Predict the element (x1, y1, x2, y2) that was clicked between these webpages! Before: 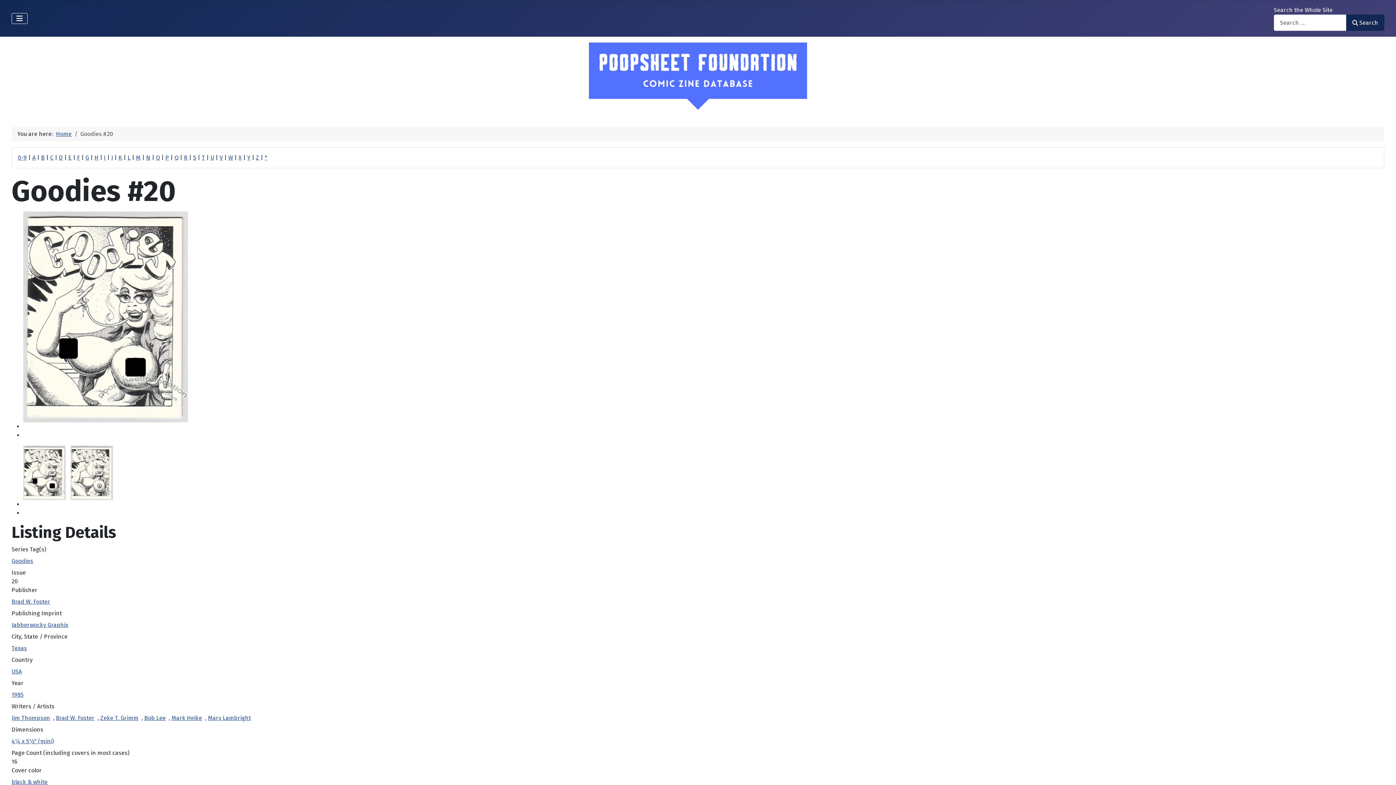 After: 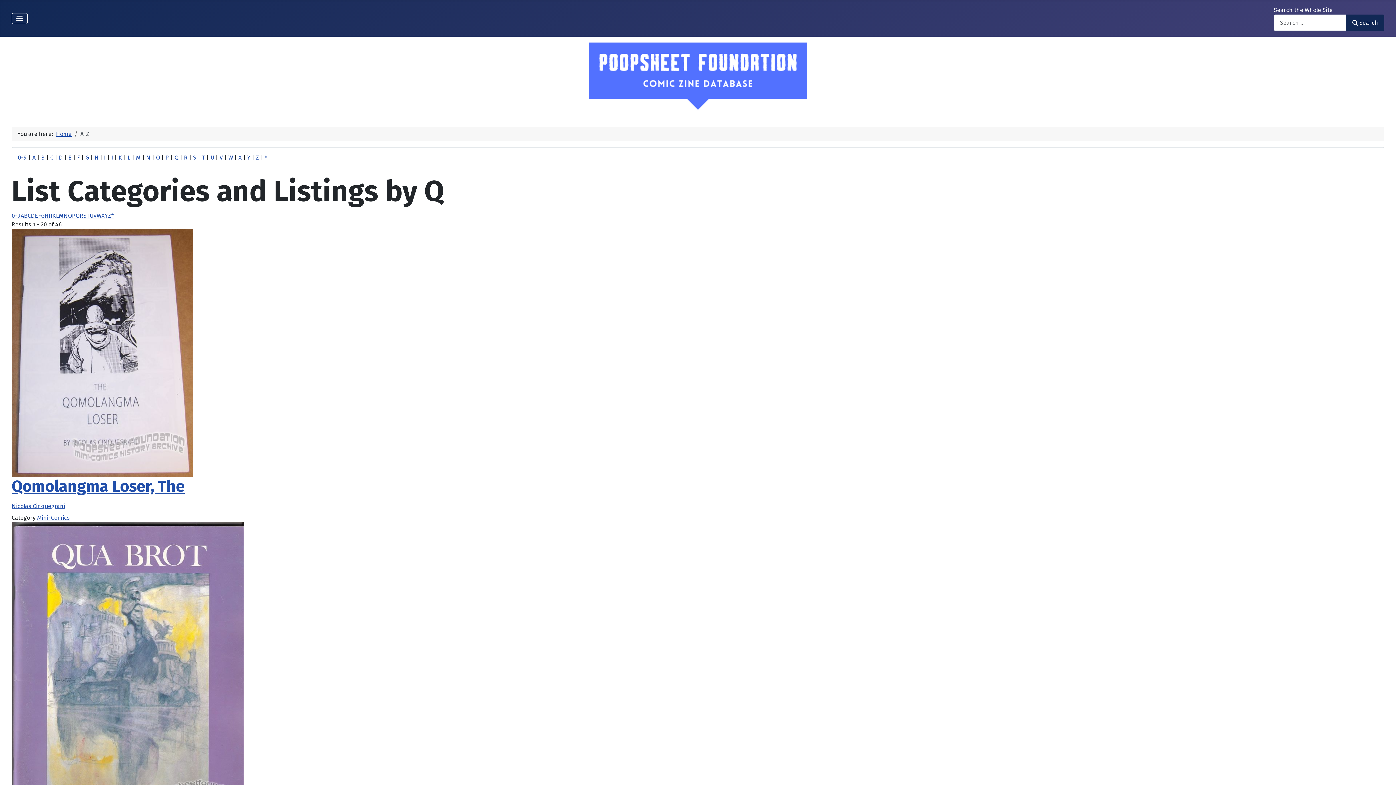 Action: label: Q bbox: (174, 154, 178, 161)